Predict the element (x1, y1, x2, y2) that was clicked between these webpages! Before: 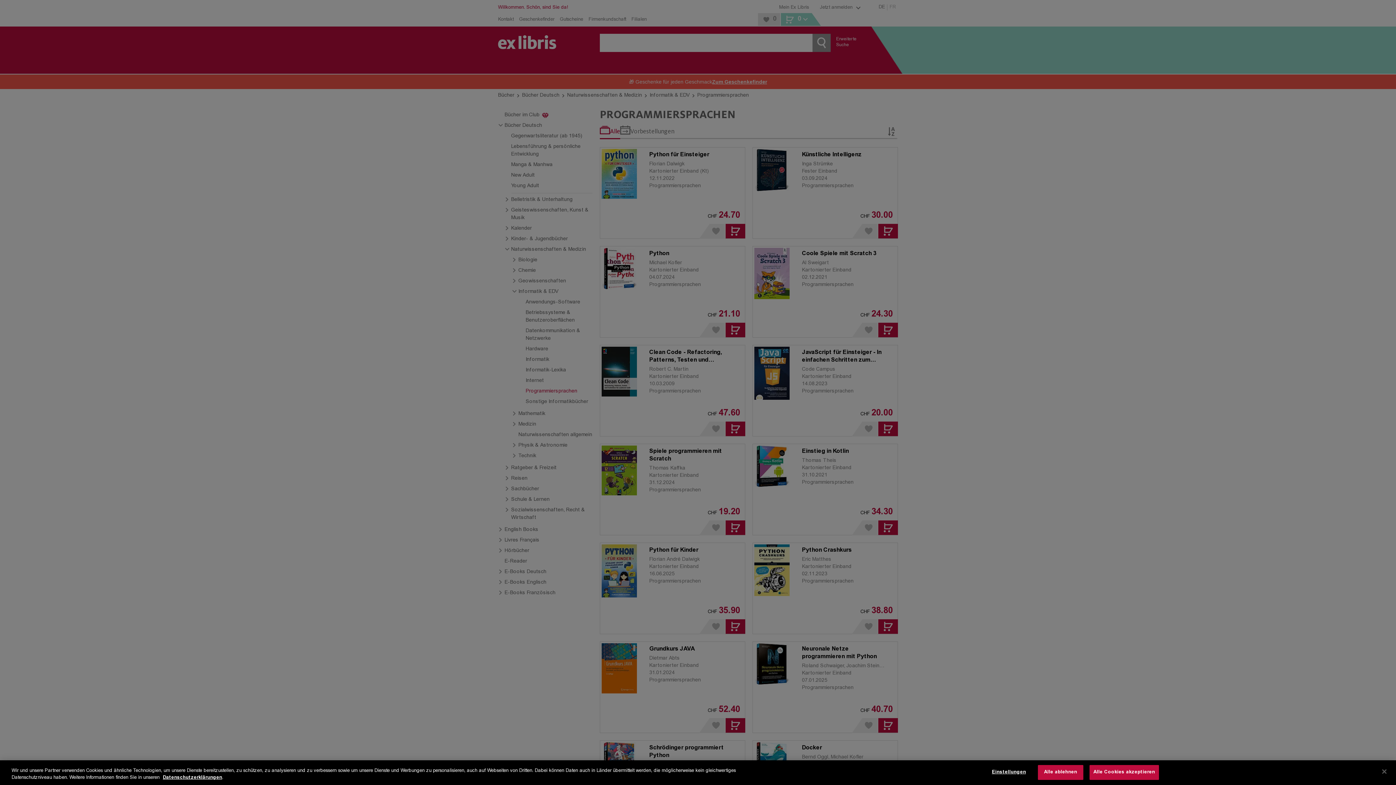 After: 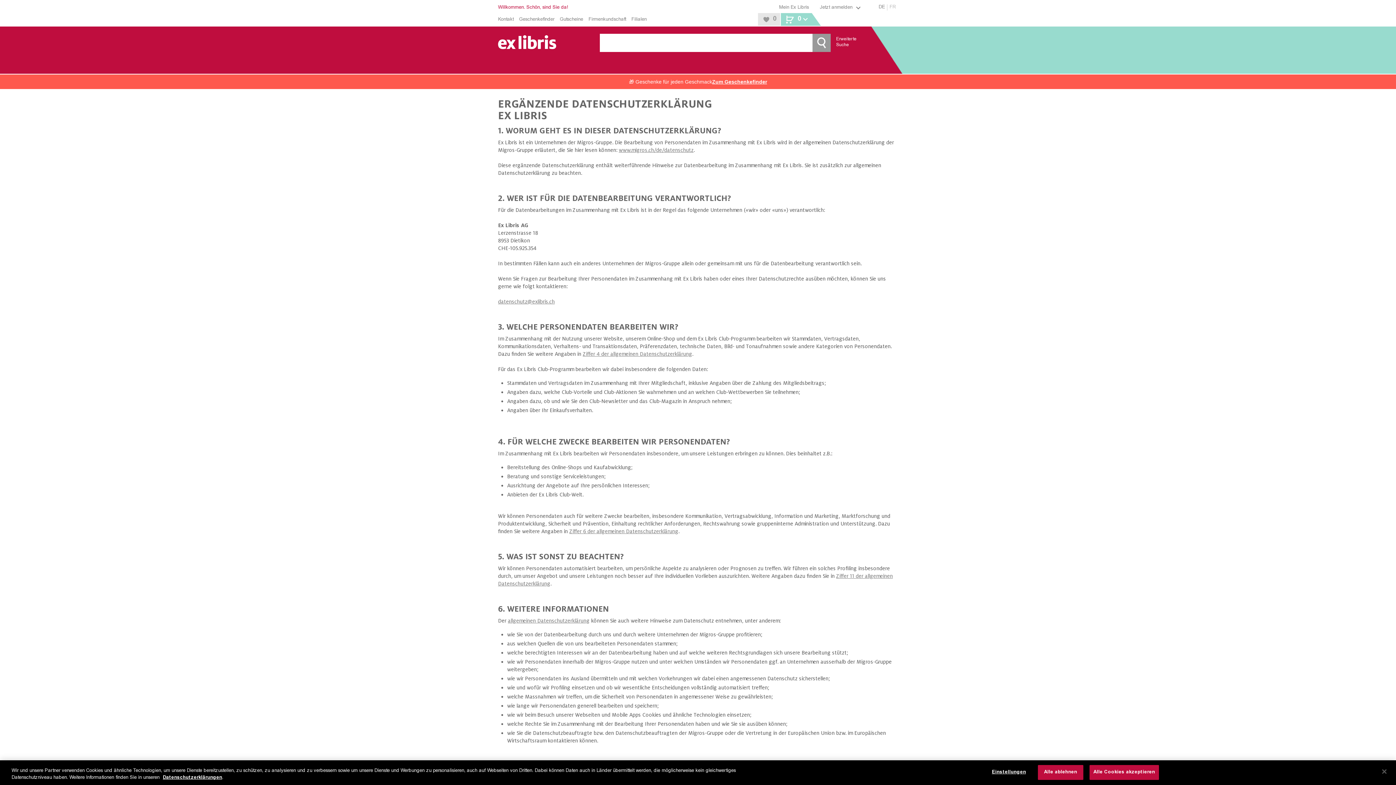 Action: bbox: (162, 776, 222, 780) label: Datenschutzerklärungen